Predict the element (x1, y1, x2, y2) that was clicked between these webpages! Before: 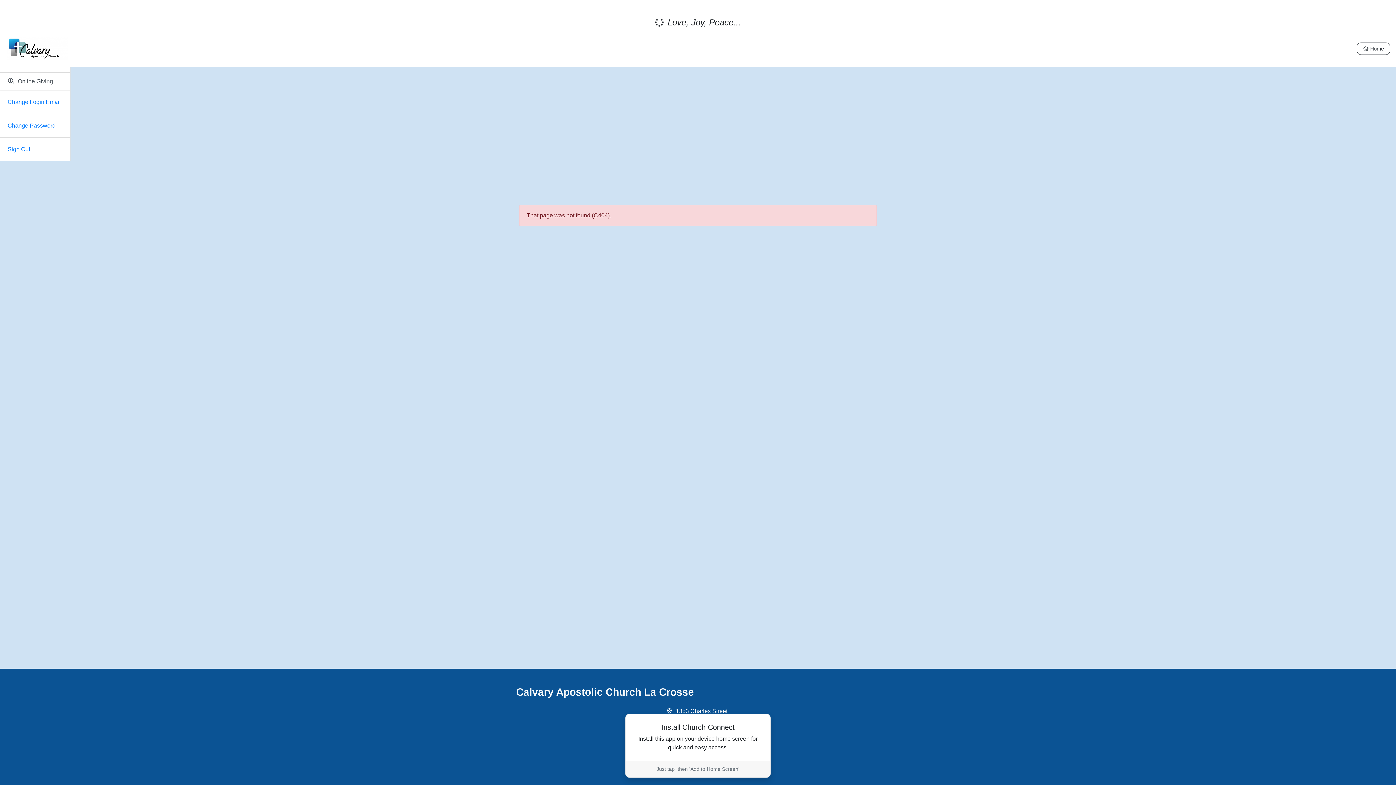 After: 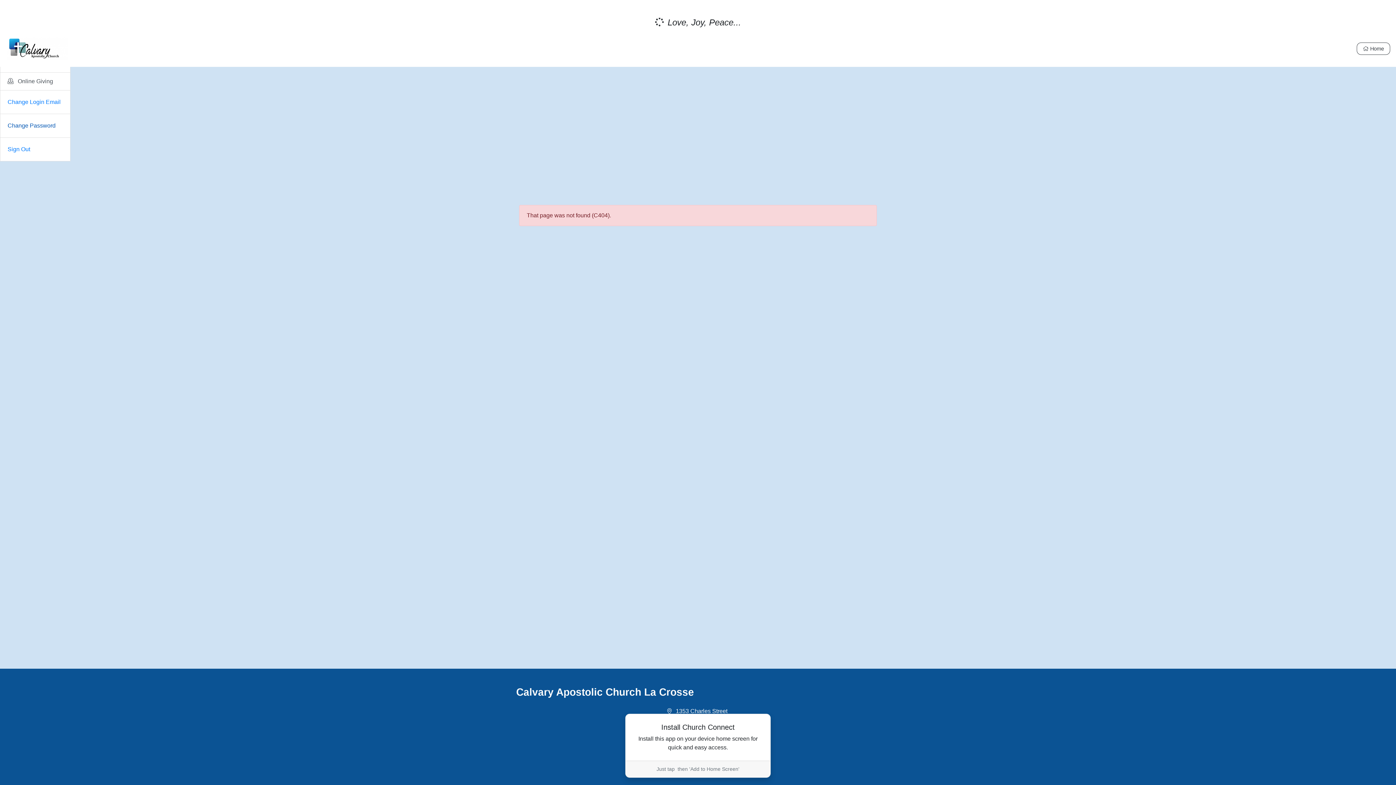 Action: label: Change Password bbox: (0, 114, 70, 137)